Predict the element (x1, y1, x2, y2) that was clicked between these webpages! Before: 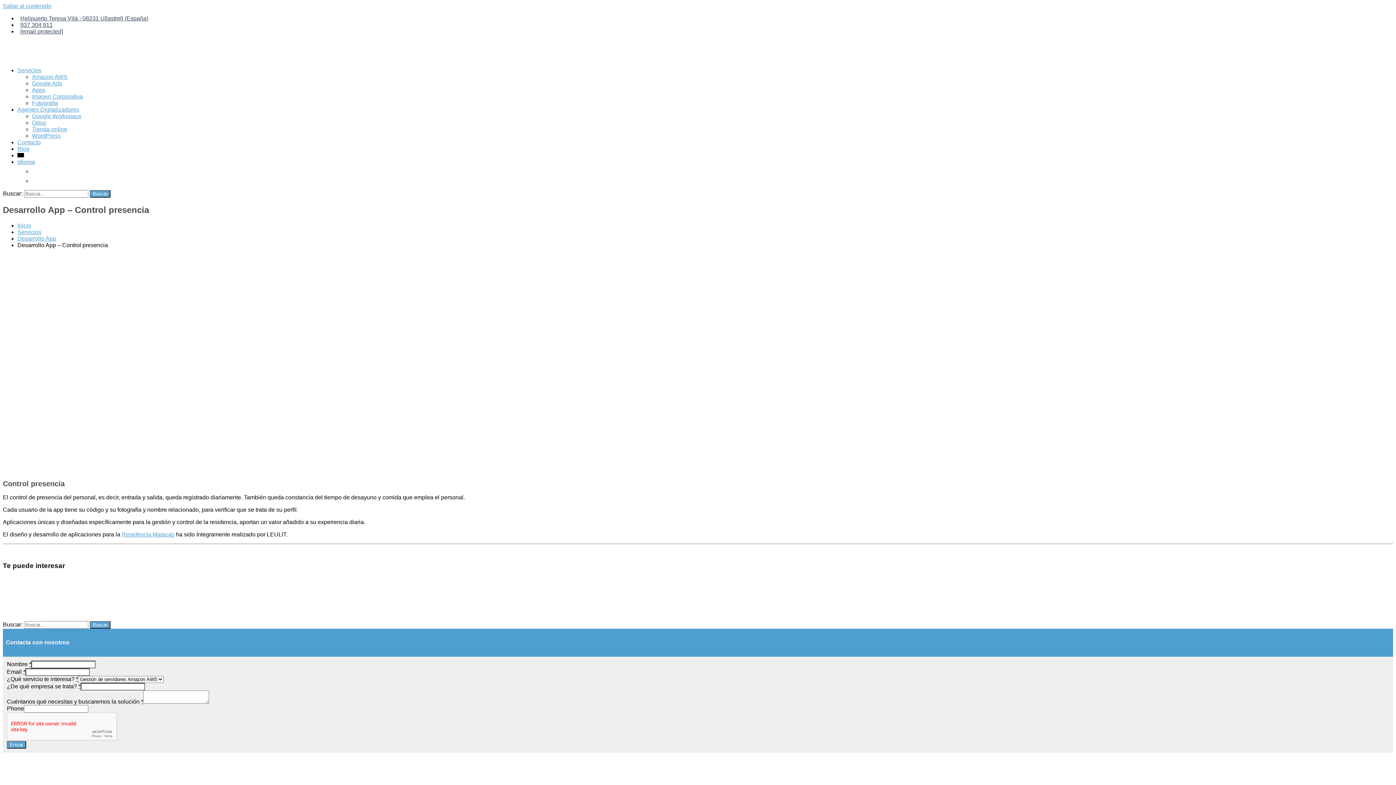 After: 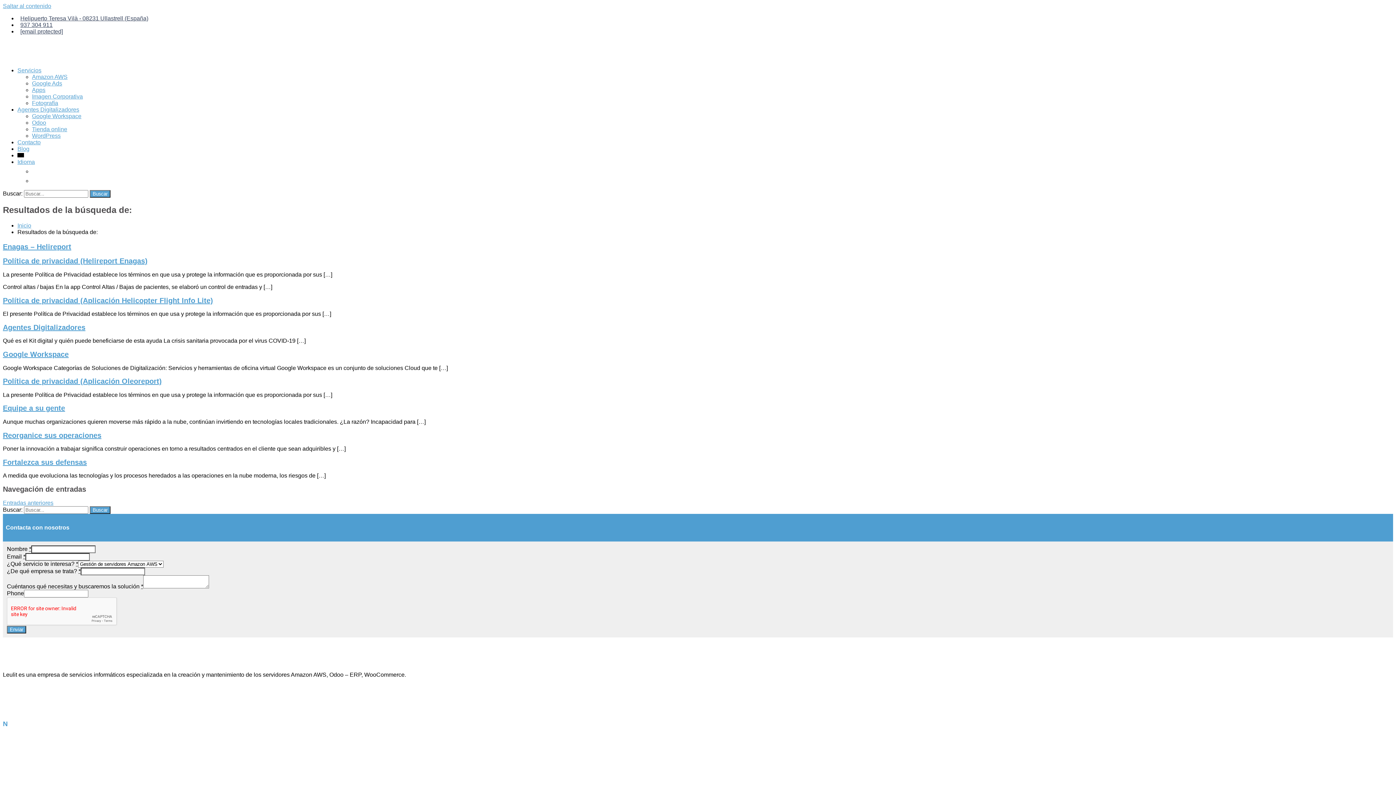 Action: label: Buscar bbox: (89, 190, 110, 197)